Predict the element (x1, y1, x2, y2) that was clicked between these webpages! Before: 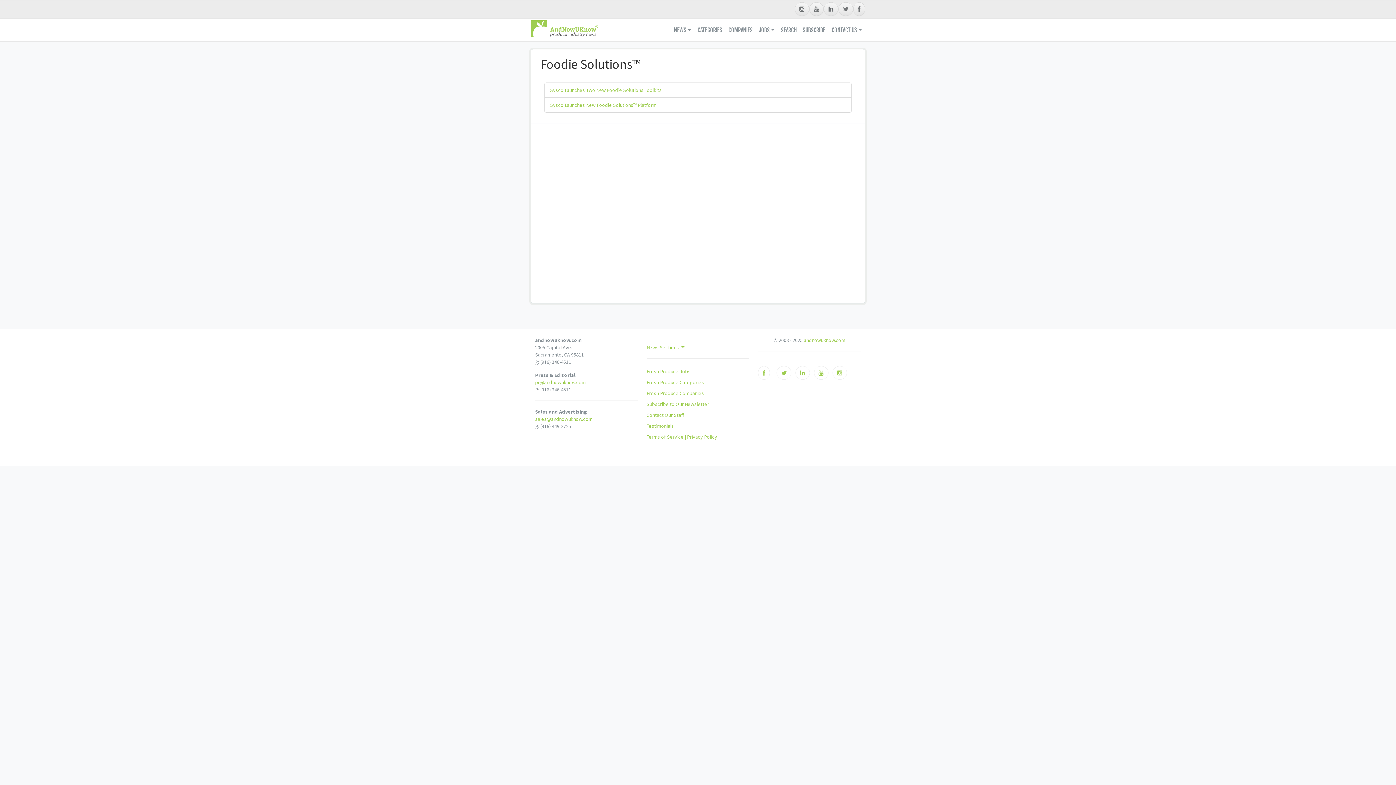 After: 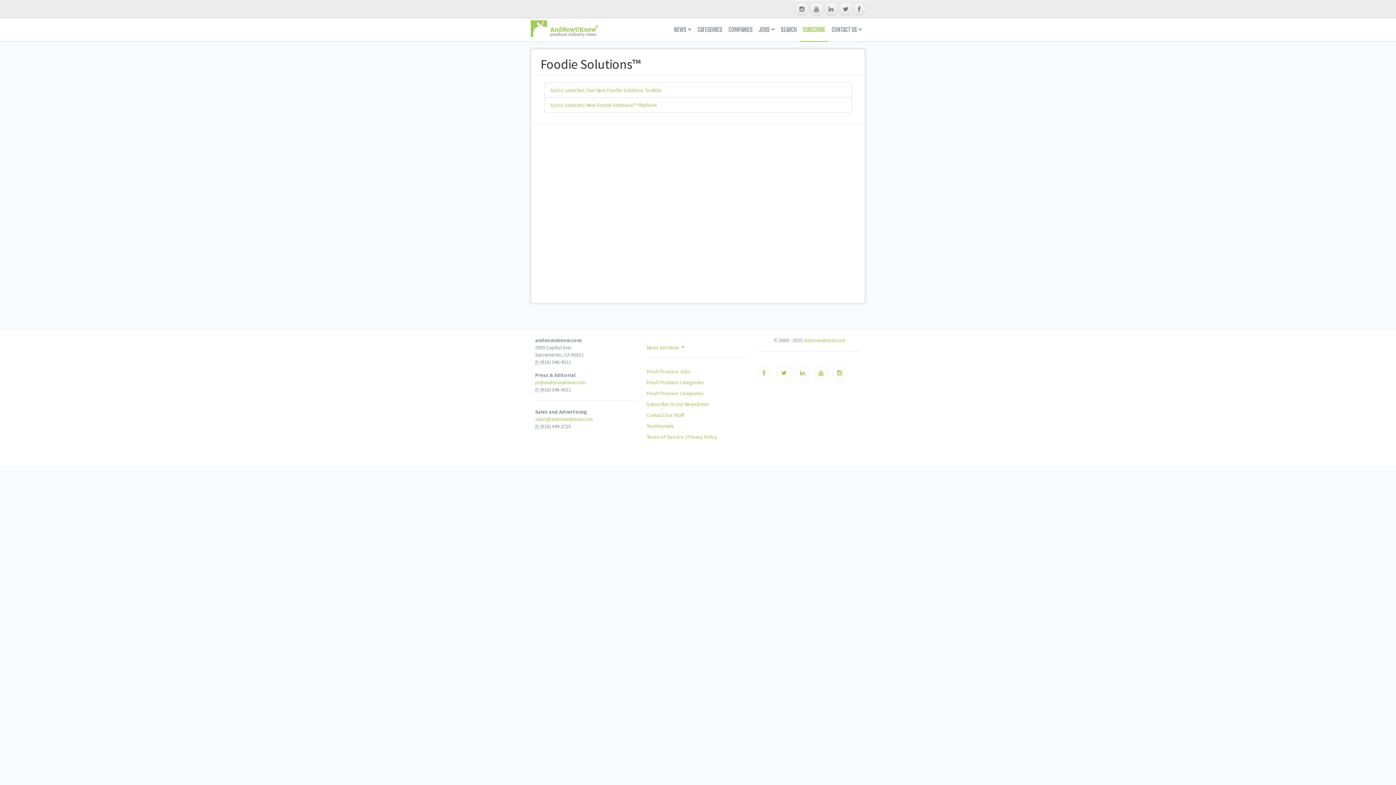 Action: bbox: (799, 18, 828, 41) label: SUBSCRIBE